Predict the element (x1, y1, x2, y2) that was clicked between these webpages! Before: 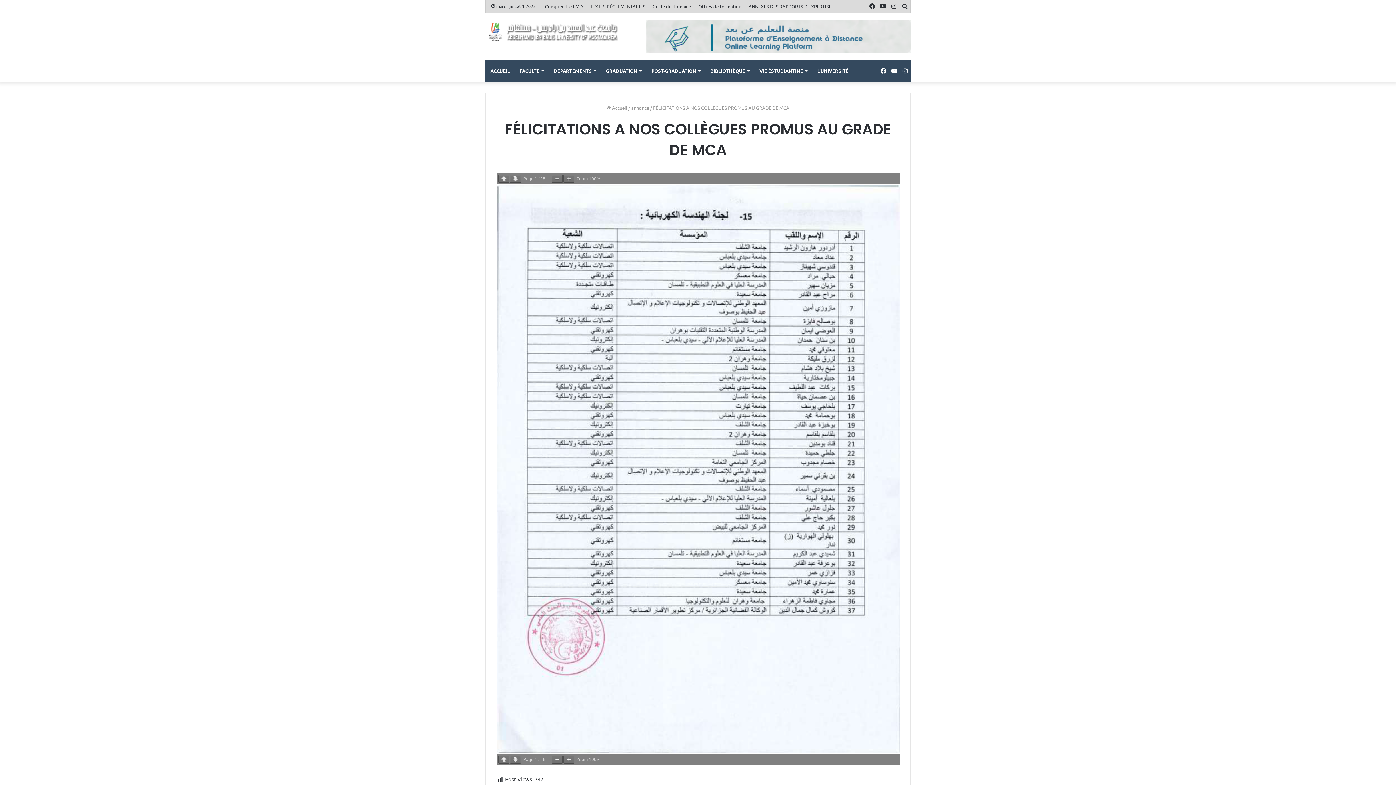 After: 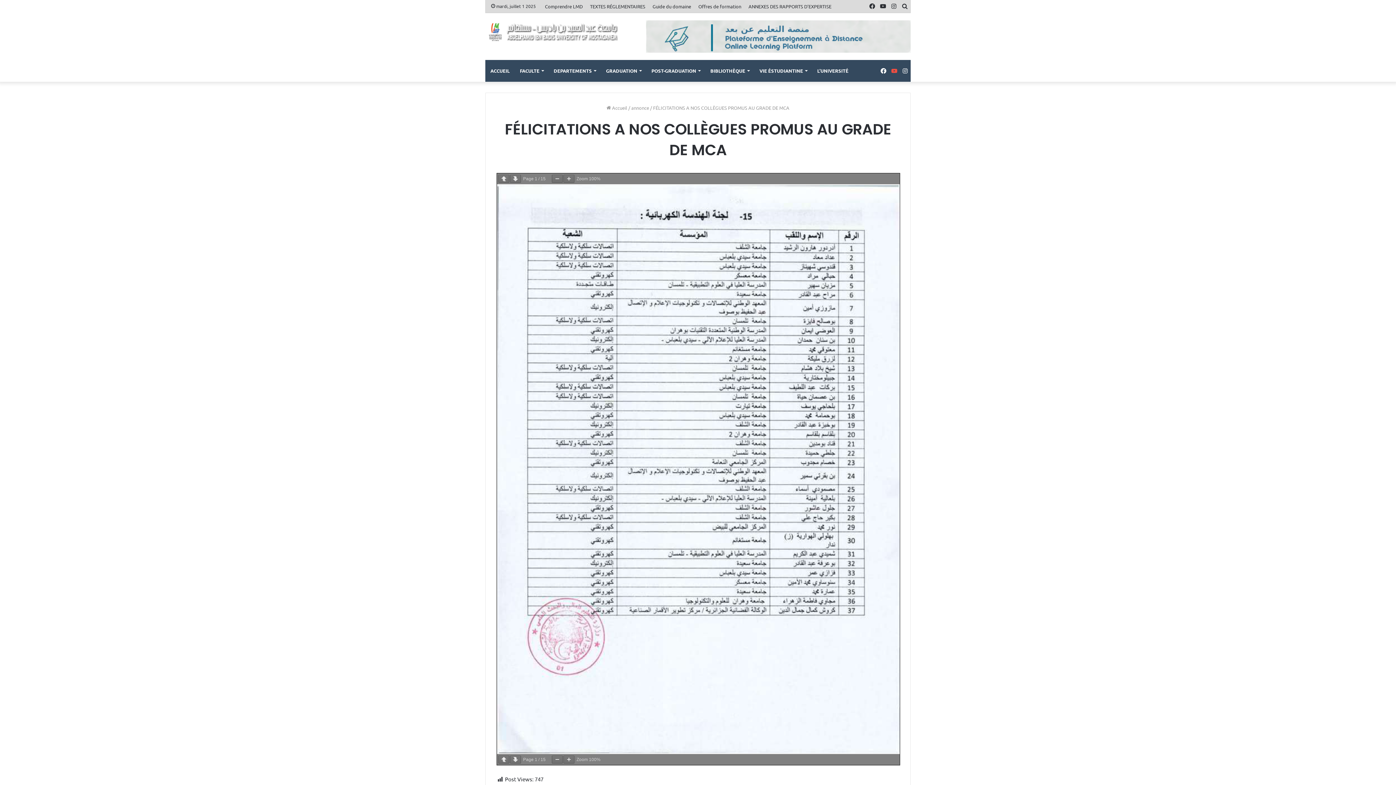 Action: bbox: (889, 60, 900, 81) label: YouTube